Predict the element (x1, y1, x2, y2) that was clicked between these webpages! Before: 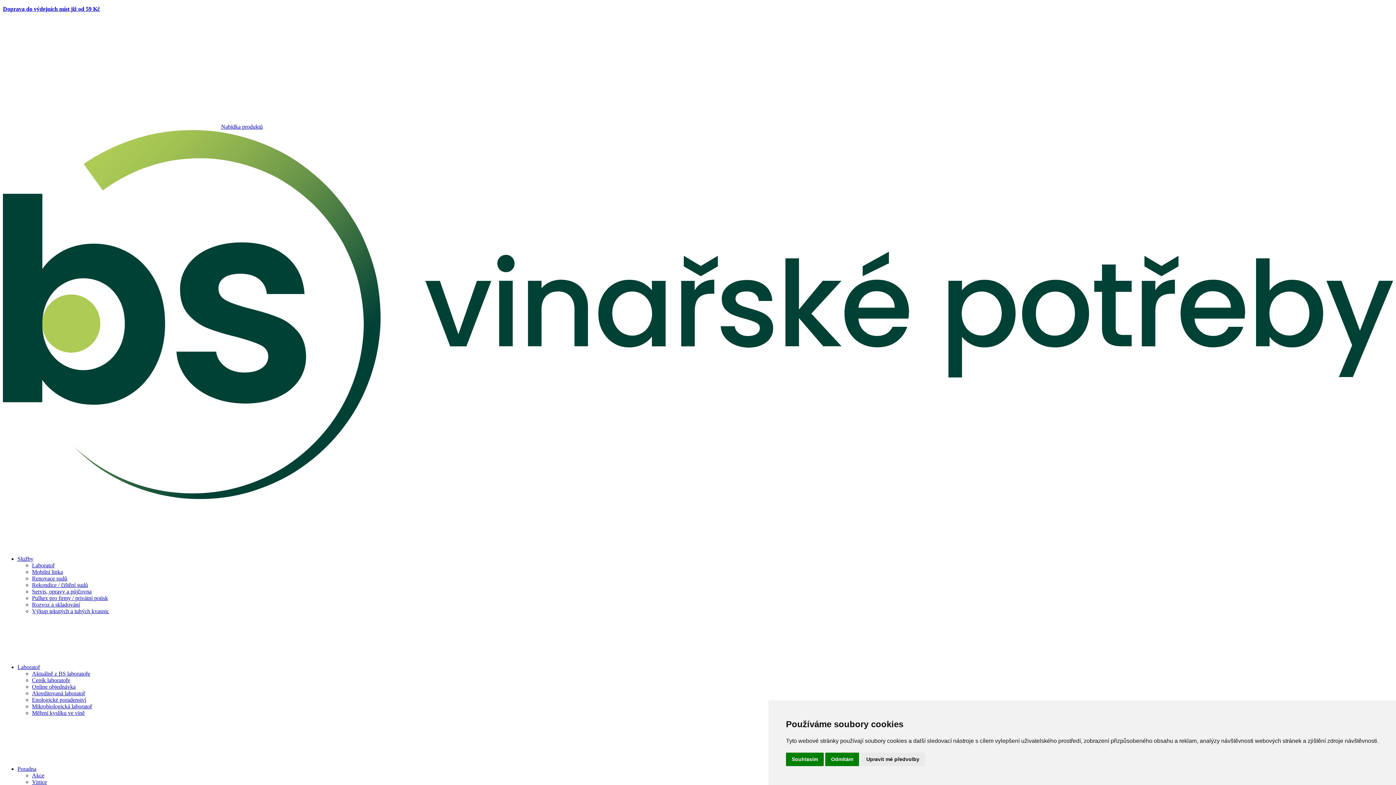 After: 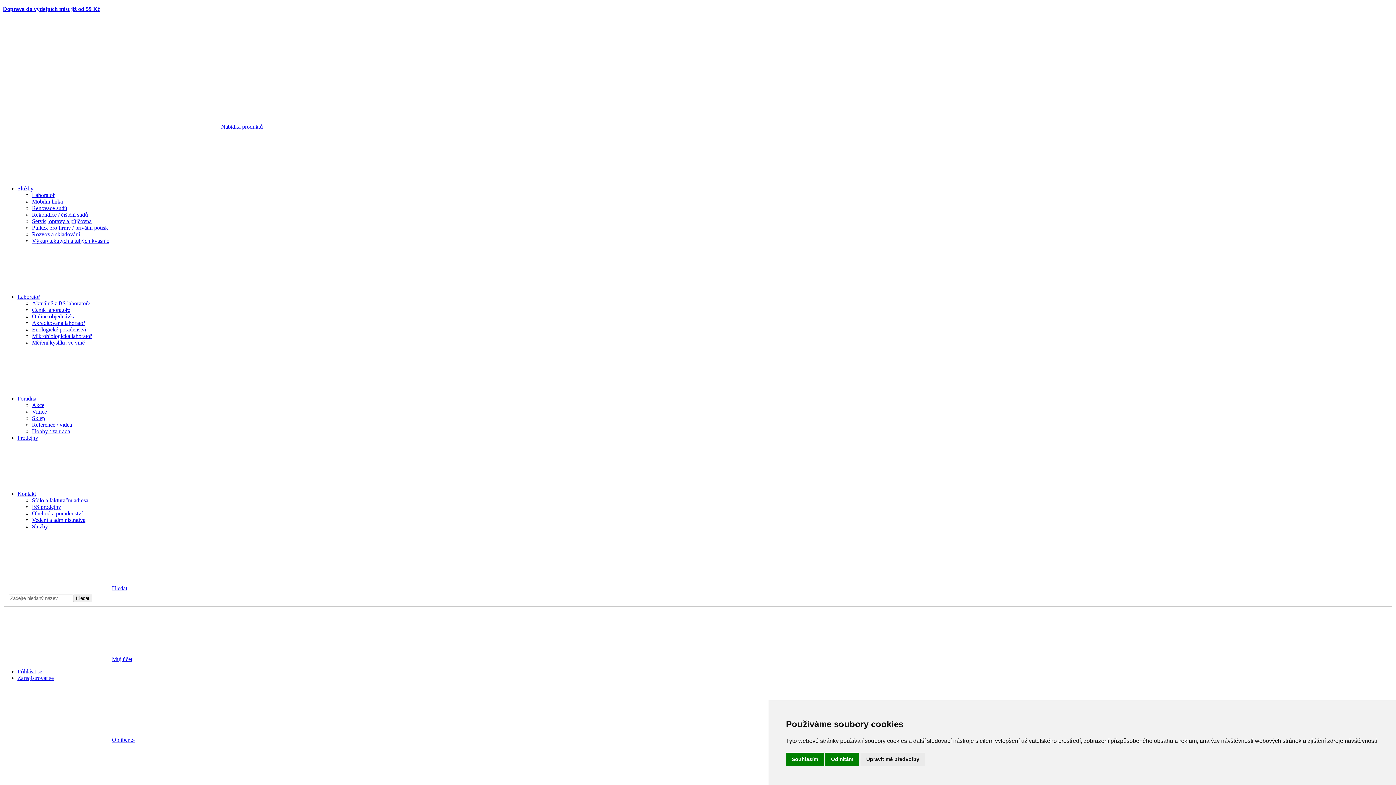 Action: bbox: (32, 677, 70, 683) label: Ceník laboratoře